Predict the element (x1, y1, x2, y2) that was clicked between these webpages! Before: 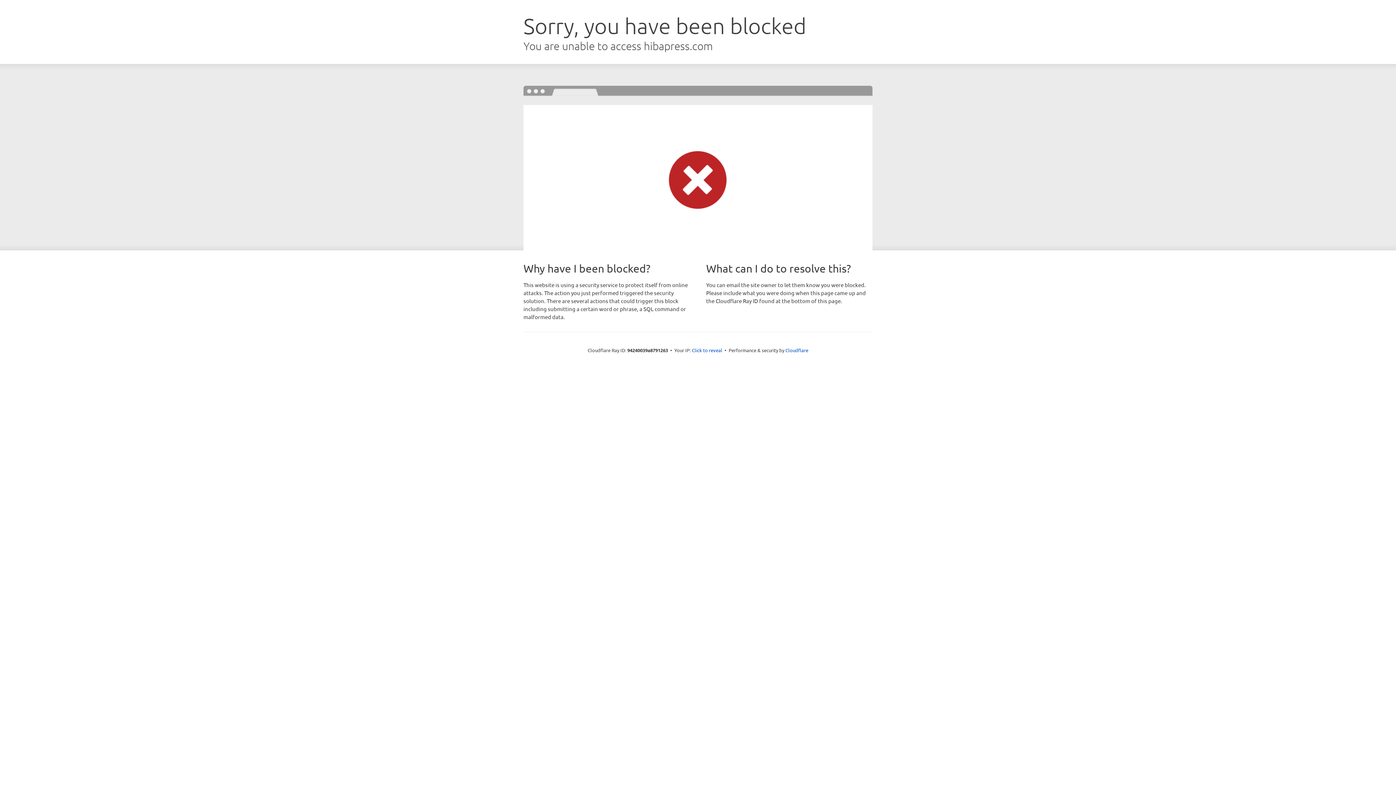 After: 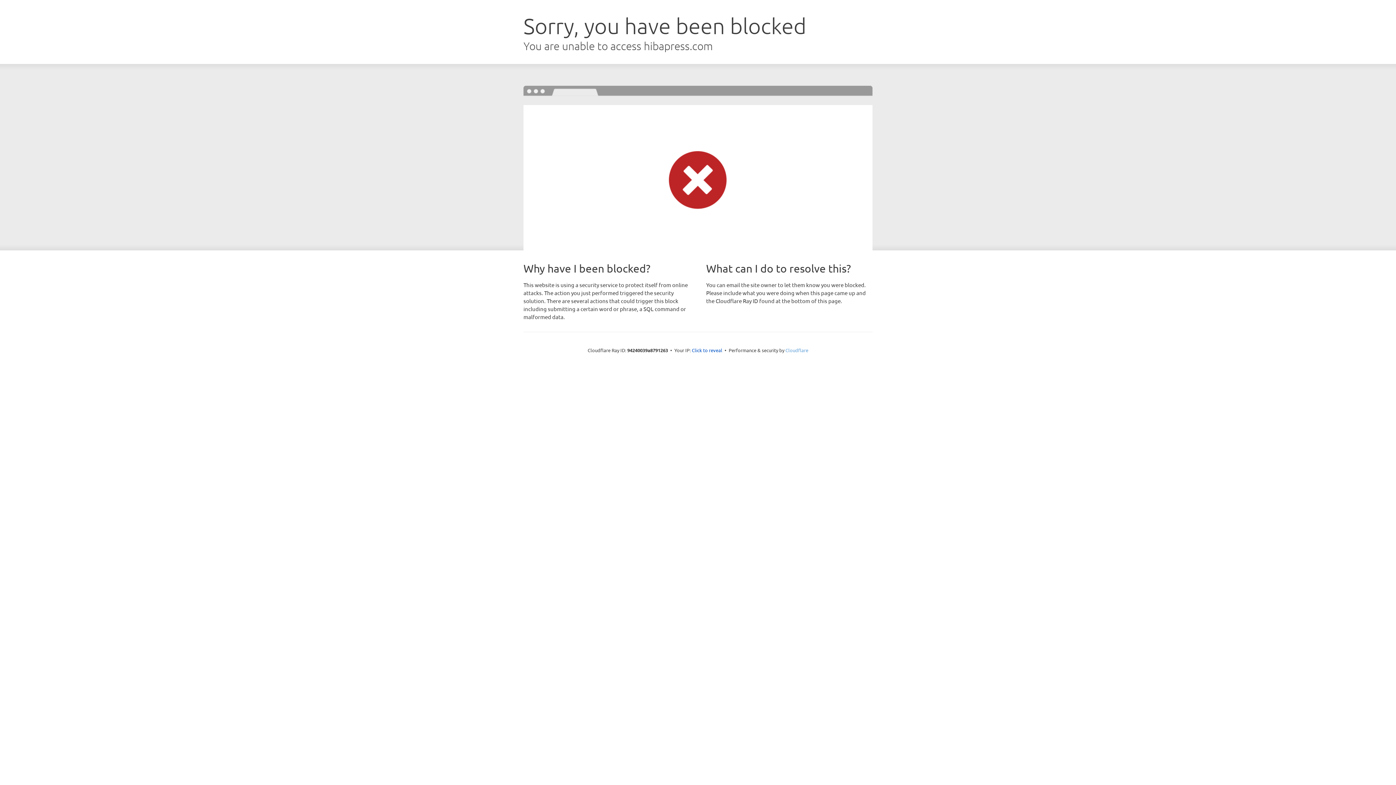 Action: bbox: (785, 347, 808, 353) label: Cloudflare